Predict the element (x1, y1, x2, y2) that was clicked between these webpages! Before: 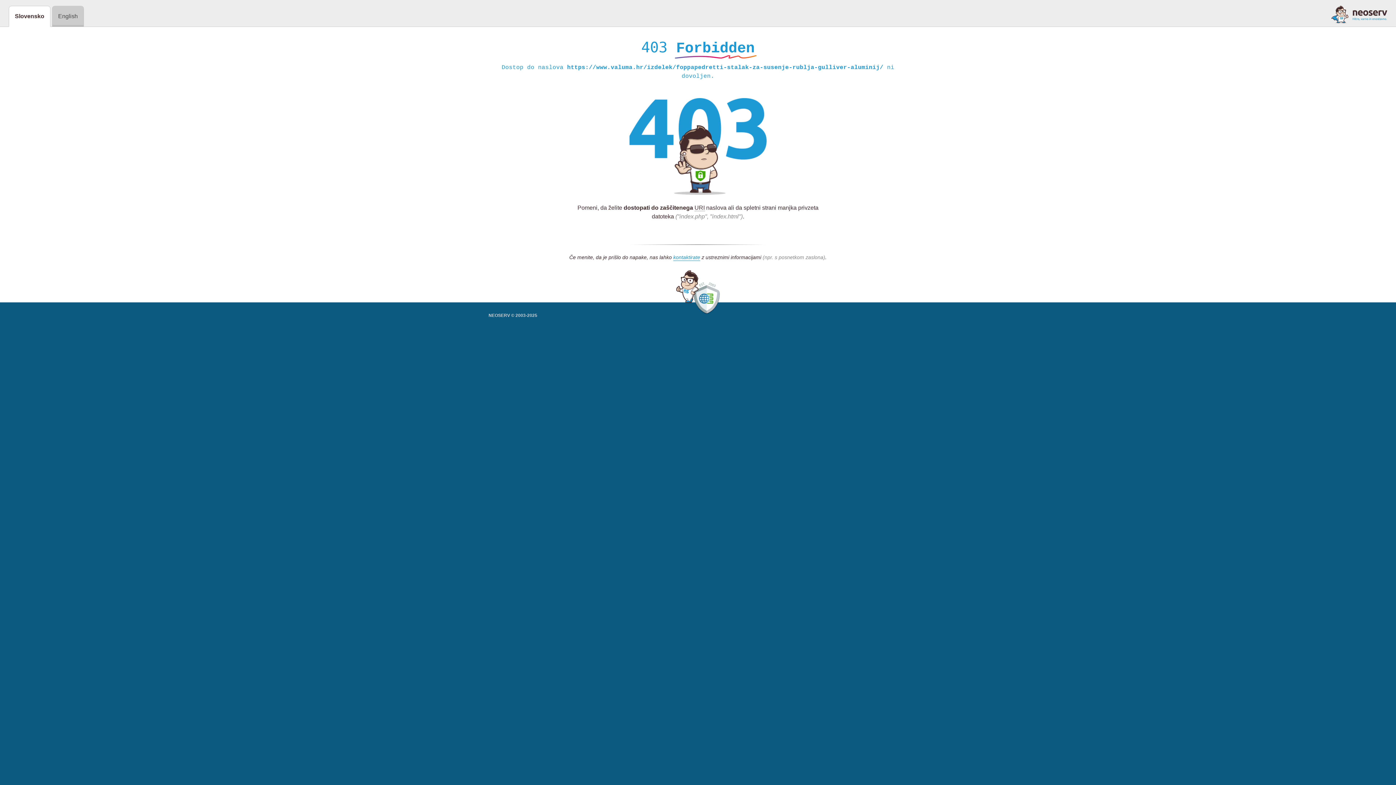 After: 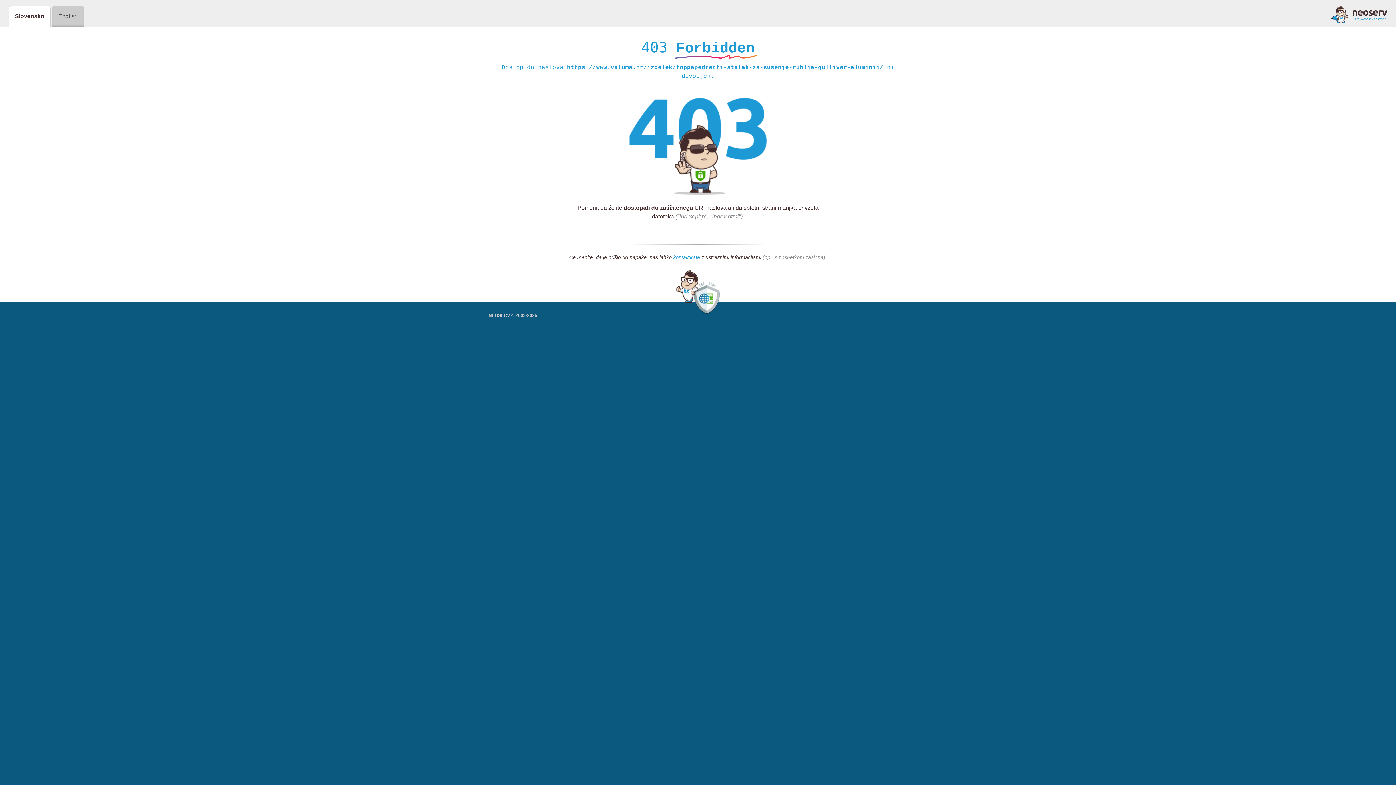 Action: label: kontaktirate bbox: (673, 254, 700, 261)